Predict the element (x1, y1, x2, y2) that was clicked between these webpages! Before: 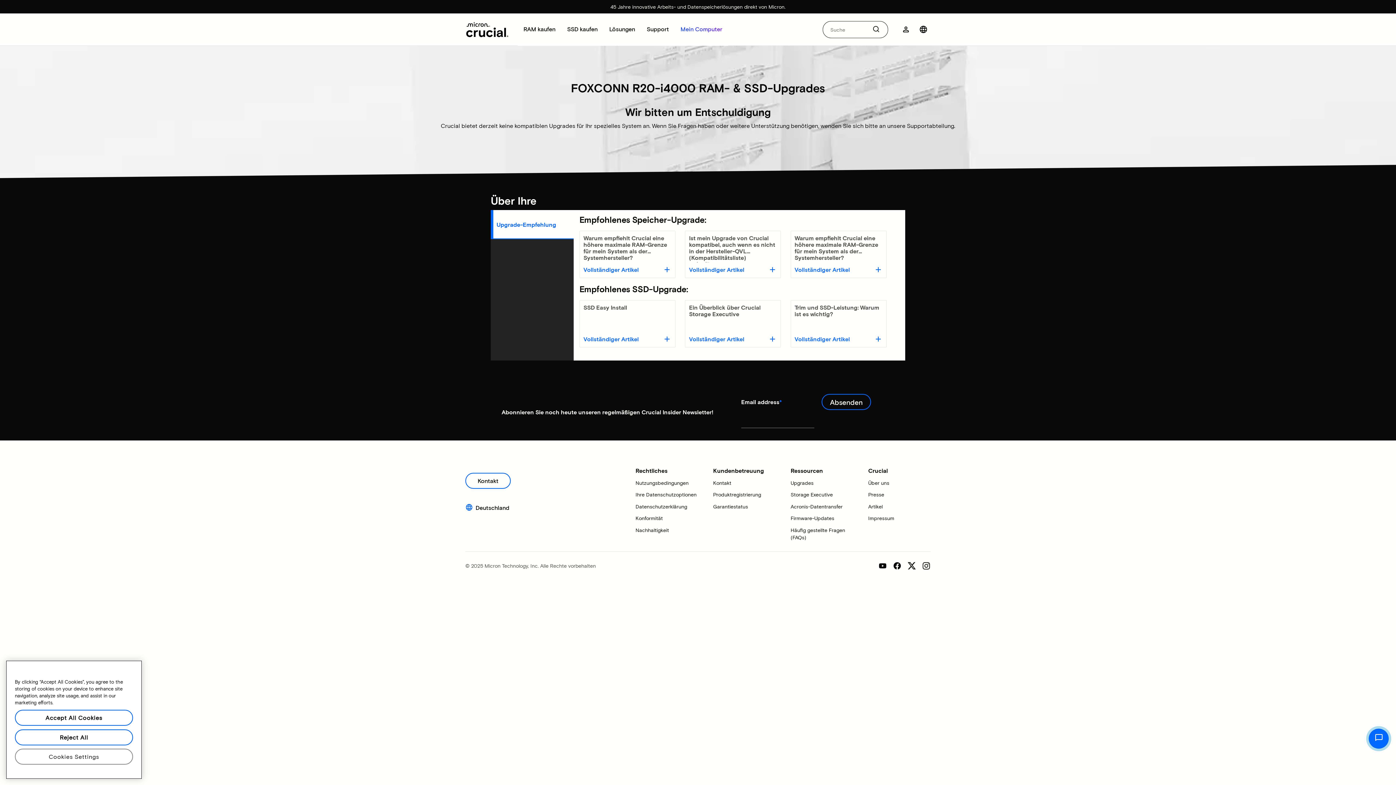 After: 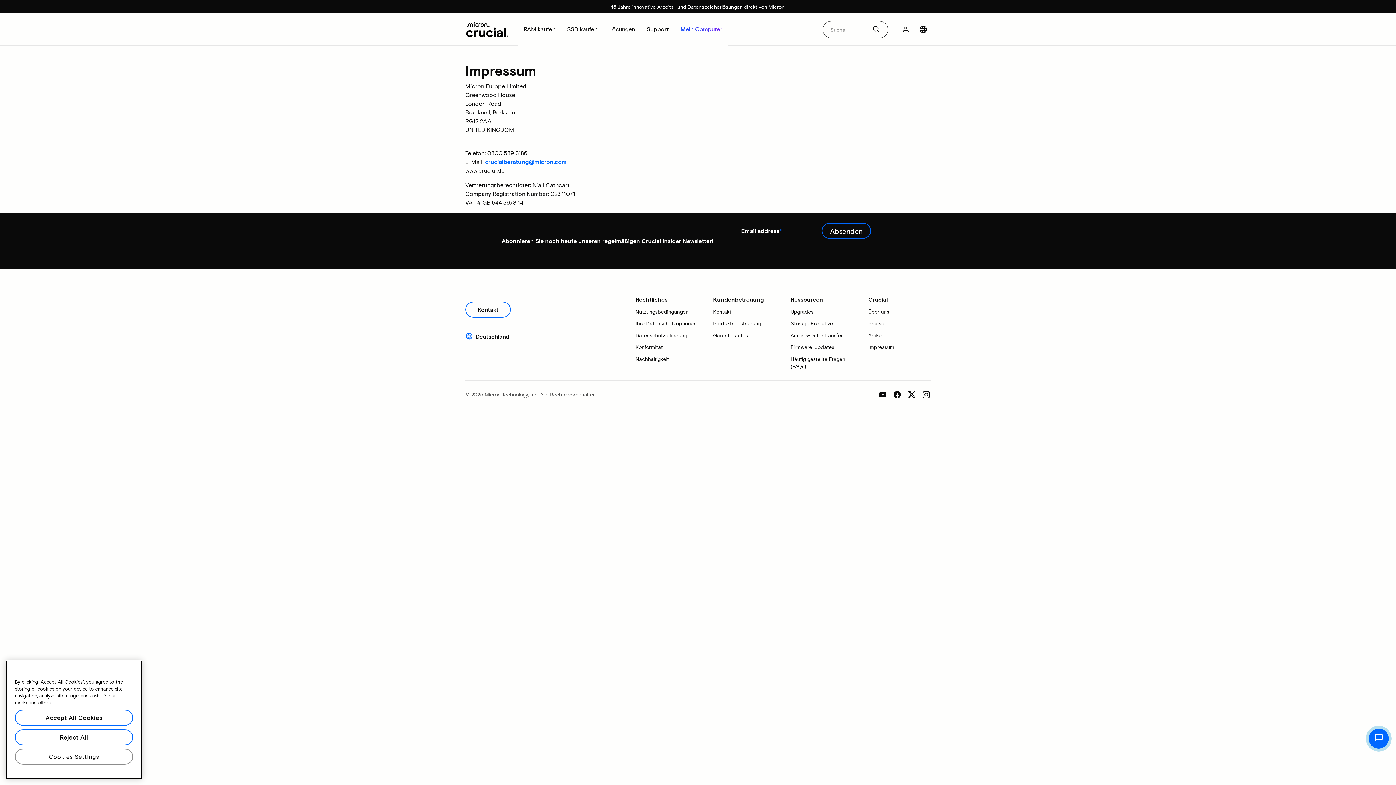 Action: bbox: (868, 510, 930, 522) label: Impressum